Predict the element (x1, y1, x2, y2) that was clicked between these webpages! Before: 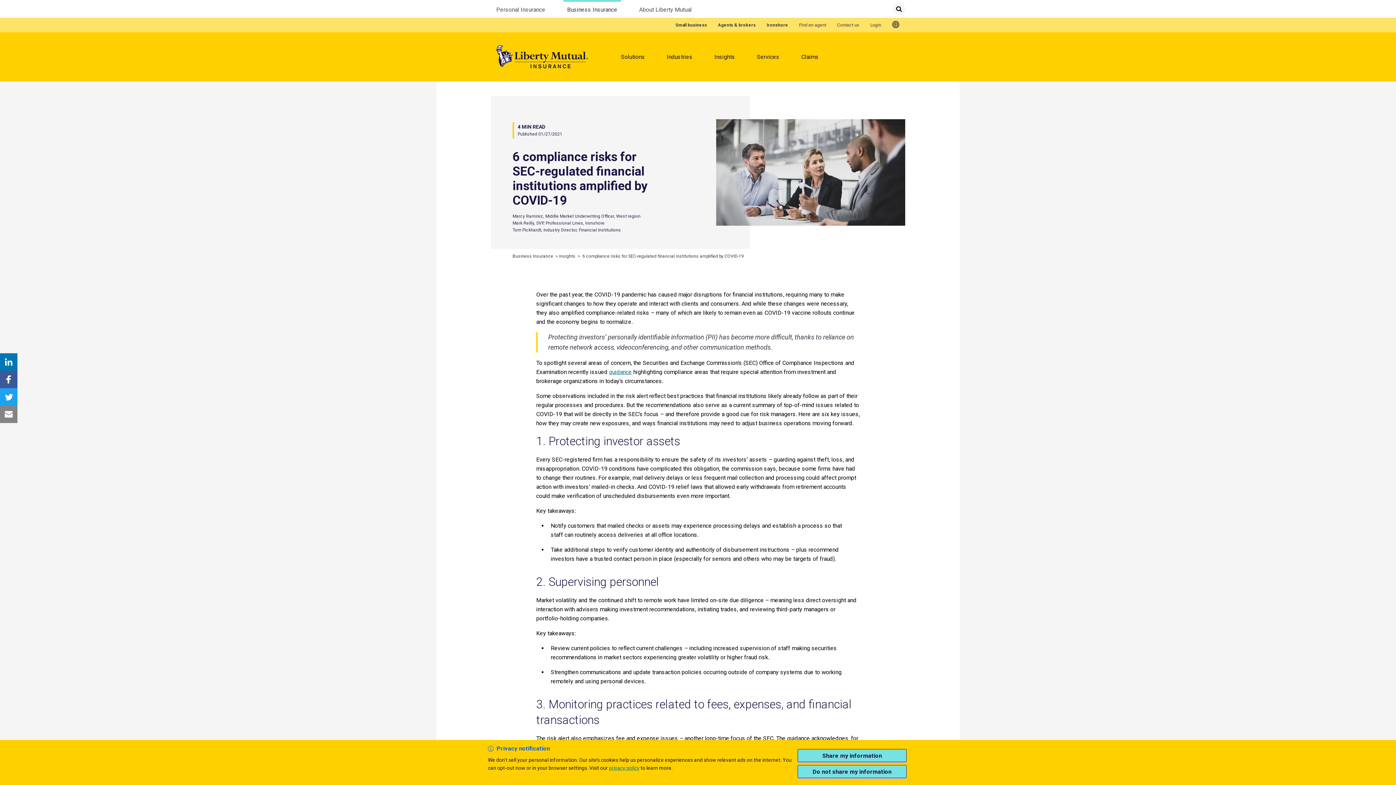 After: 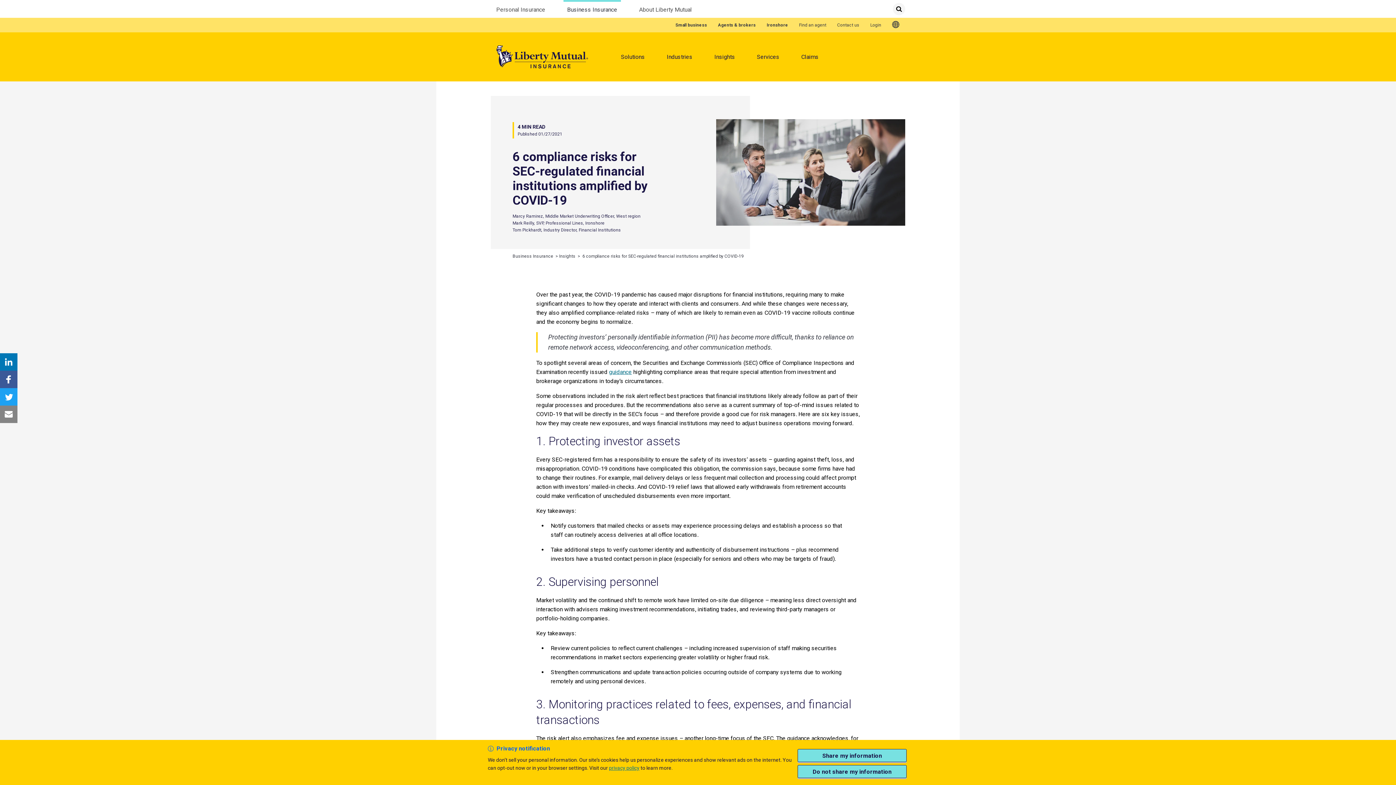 Action: bbox: (2, 408, 14, 422)